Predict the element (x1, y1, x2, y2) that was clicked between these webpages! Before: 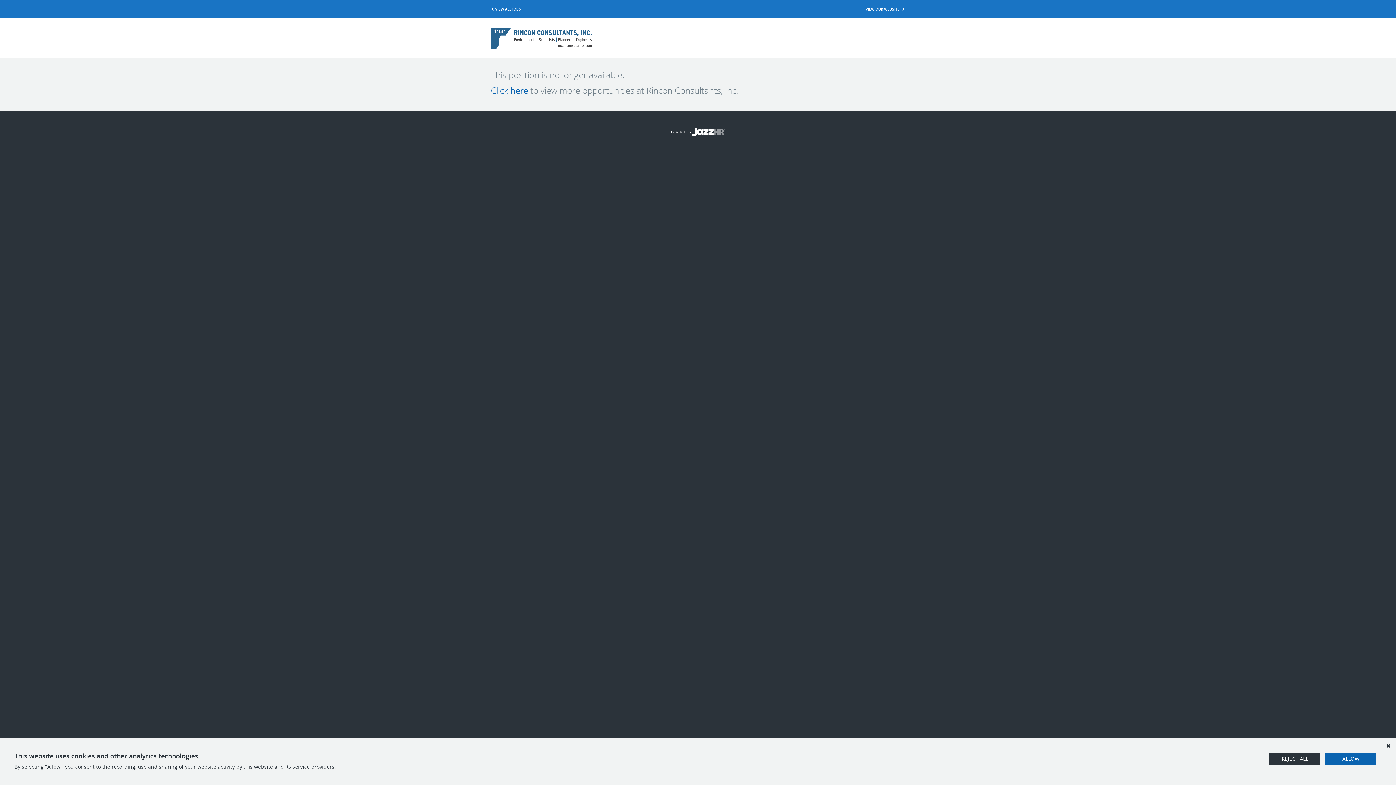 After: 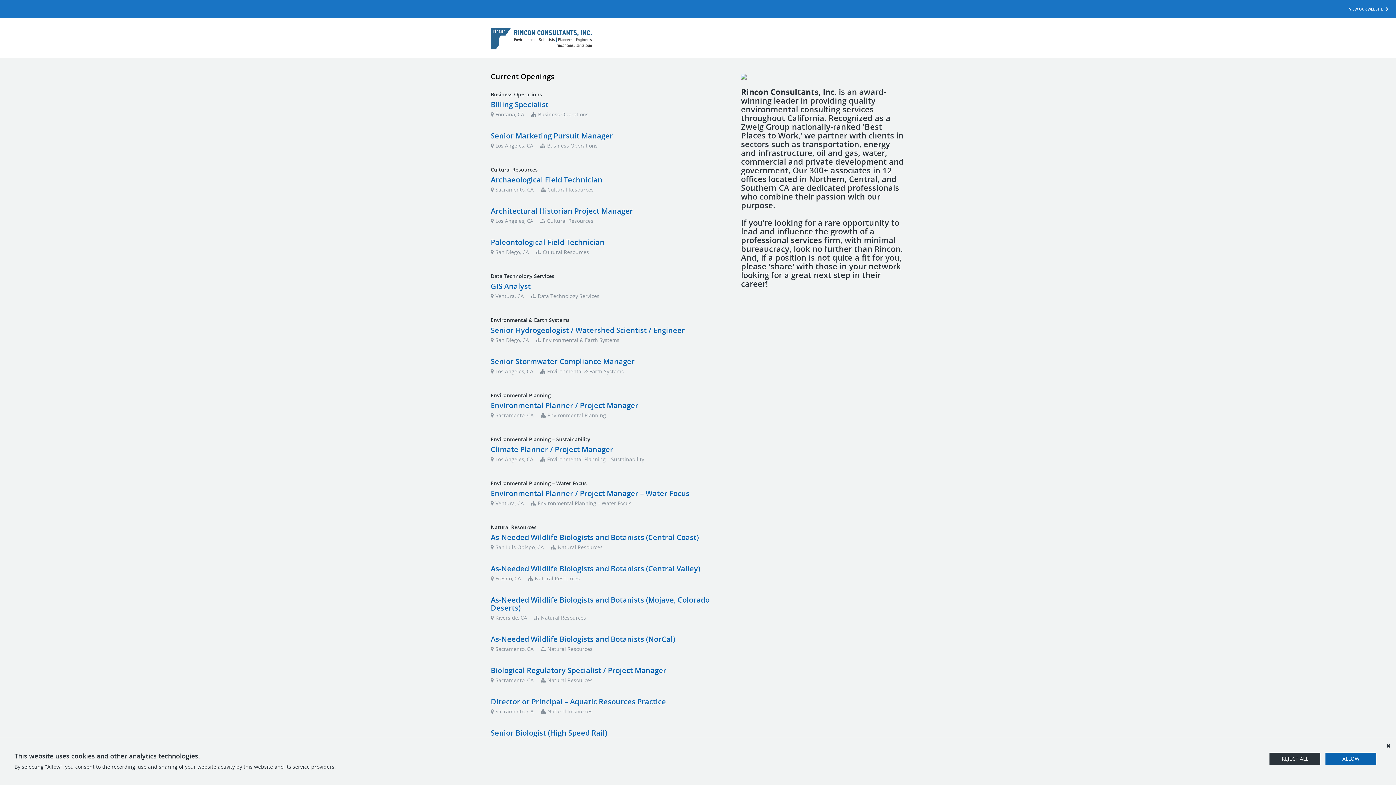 Action: bbox: (490, 34, 591, 41)